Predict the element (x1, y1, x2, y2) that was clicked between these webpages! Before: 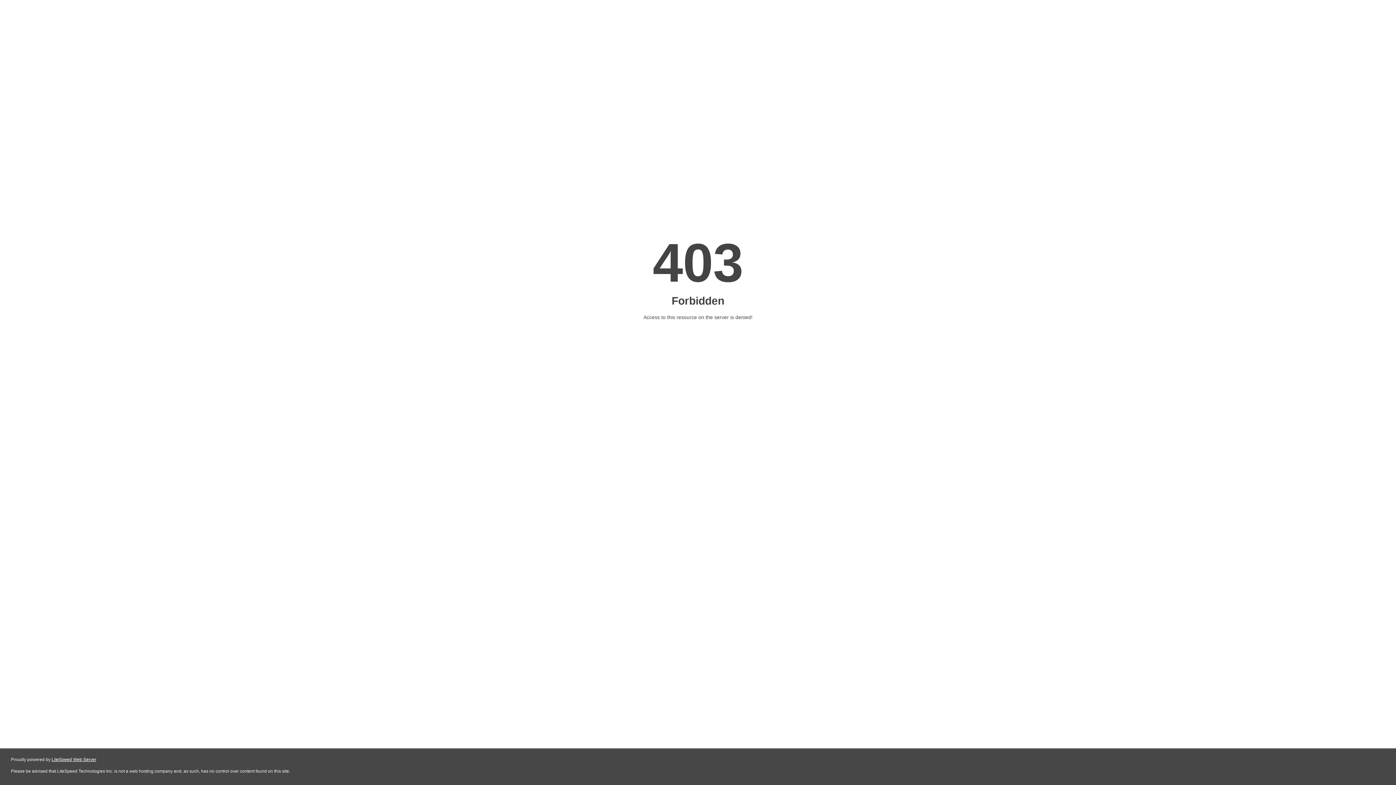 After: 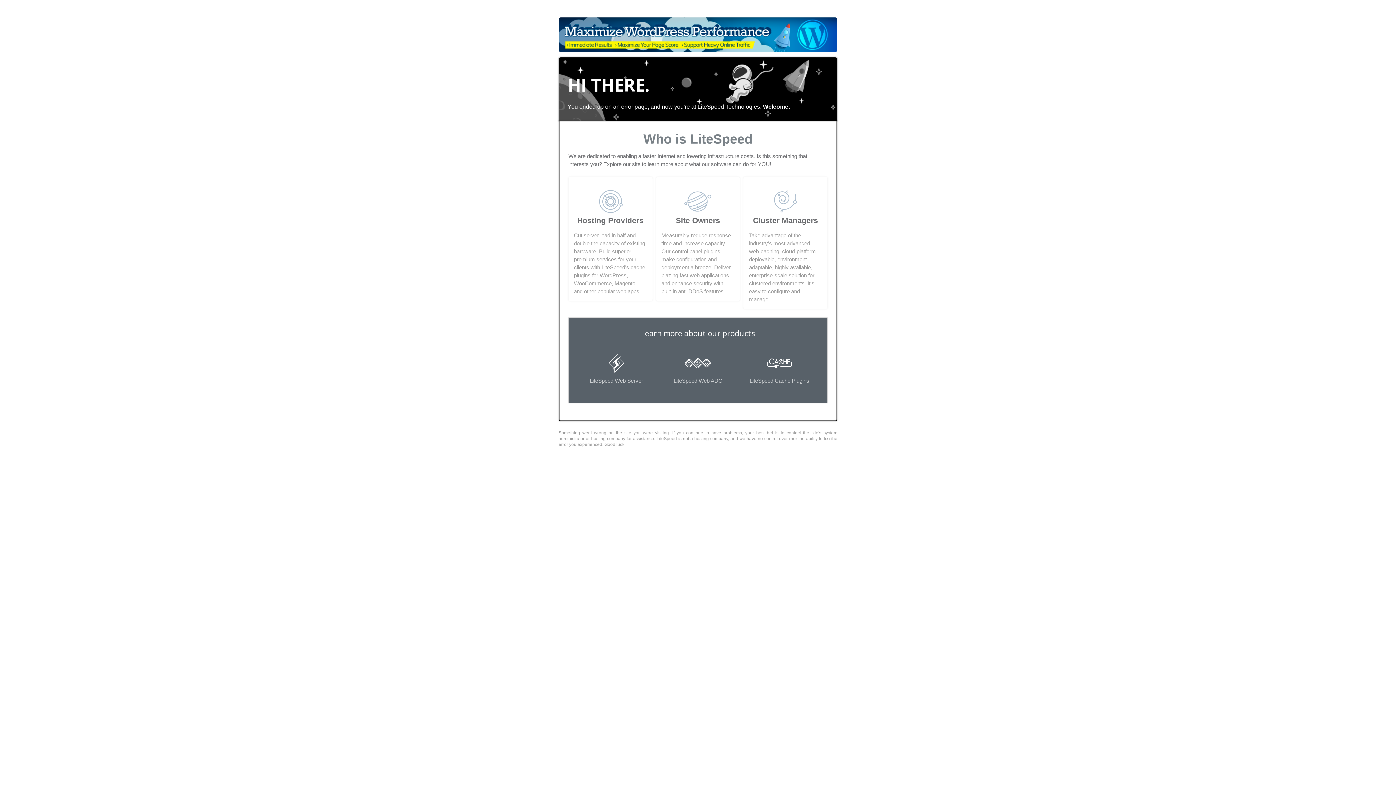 Action: bbox: (51, 757, 96, 762) label: LiteSpeed Web Server